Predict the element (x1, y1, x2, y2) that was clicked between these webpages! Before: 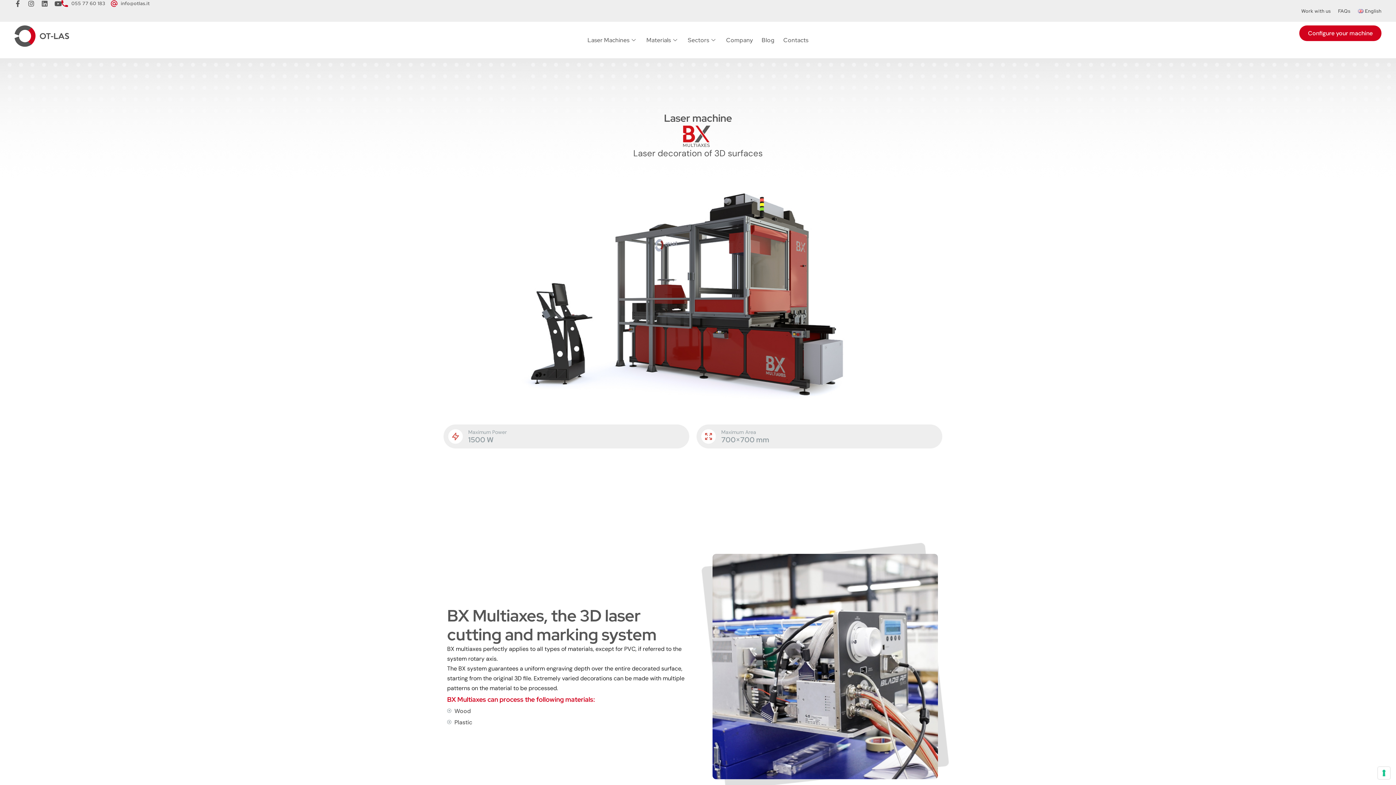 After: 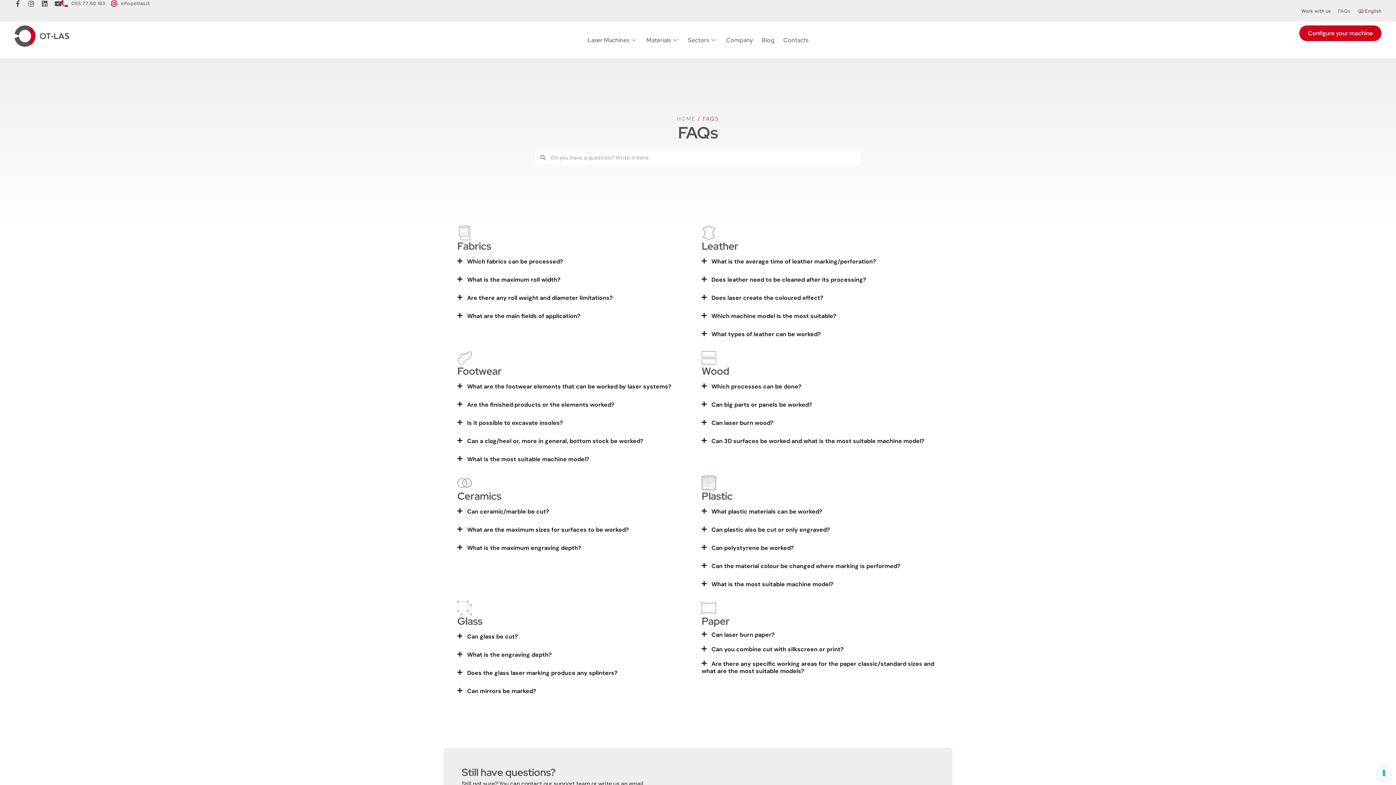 Action: bbox: (1331, 0, 1350, 21) label: FAQs